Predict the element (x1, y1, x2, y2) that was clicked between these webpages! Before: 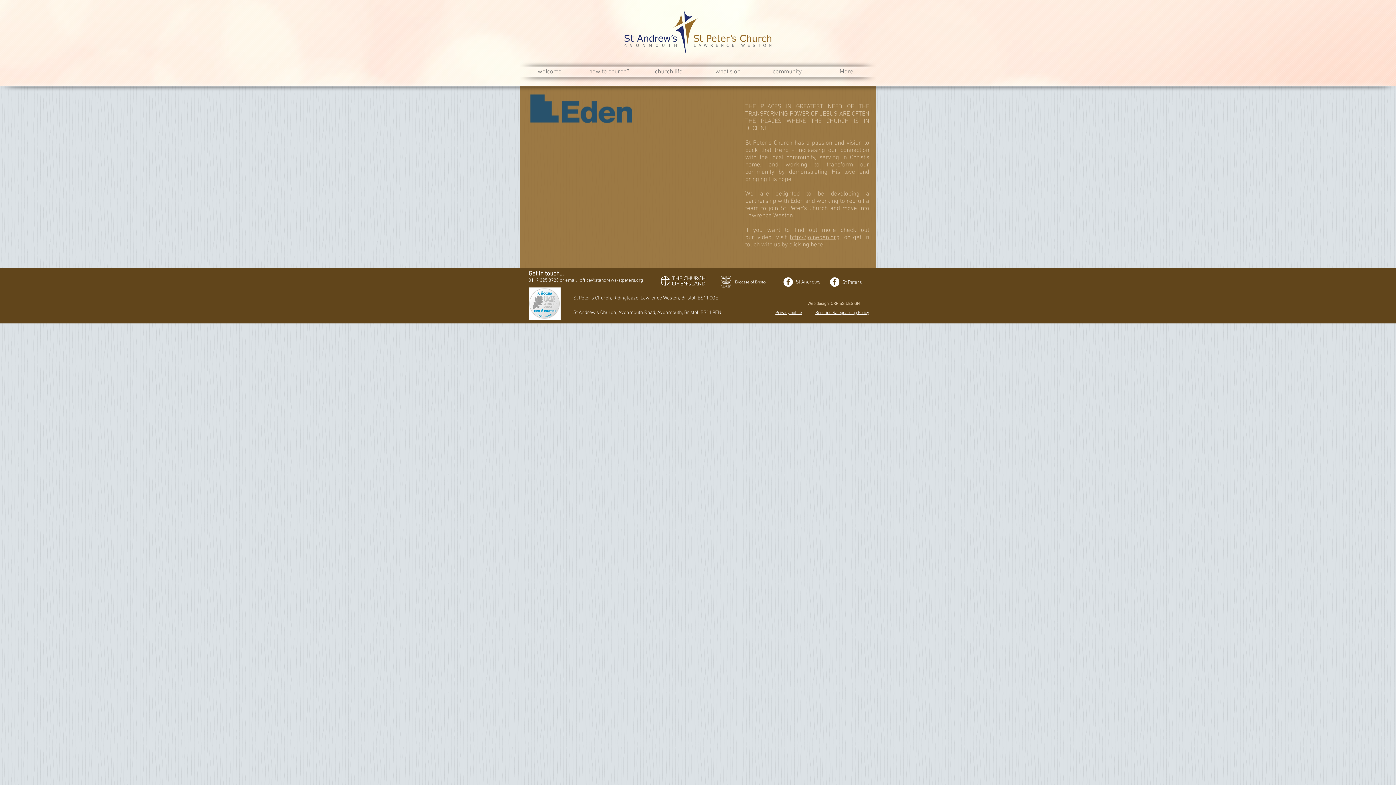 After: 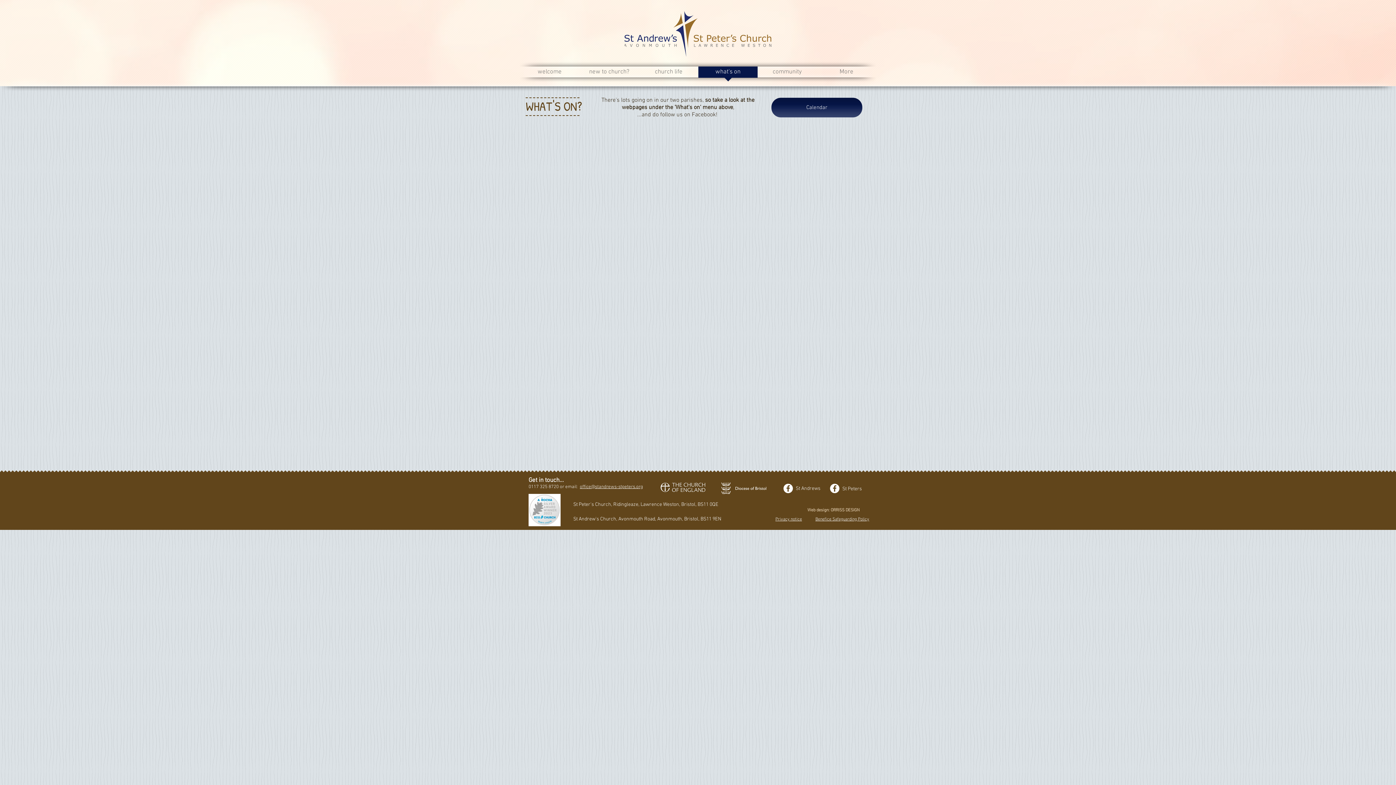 Action: label: what's on bbox: (698, 66, 757, 82)